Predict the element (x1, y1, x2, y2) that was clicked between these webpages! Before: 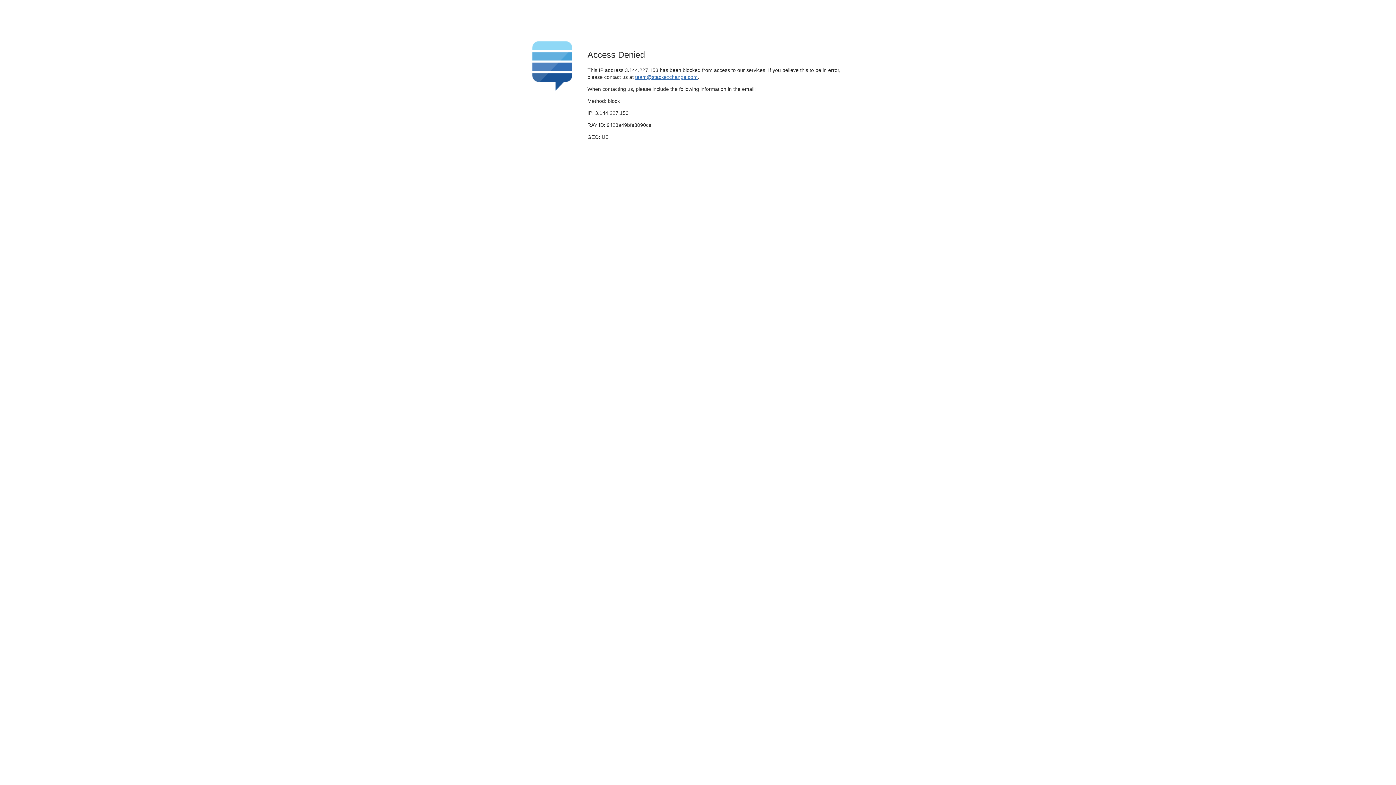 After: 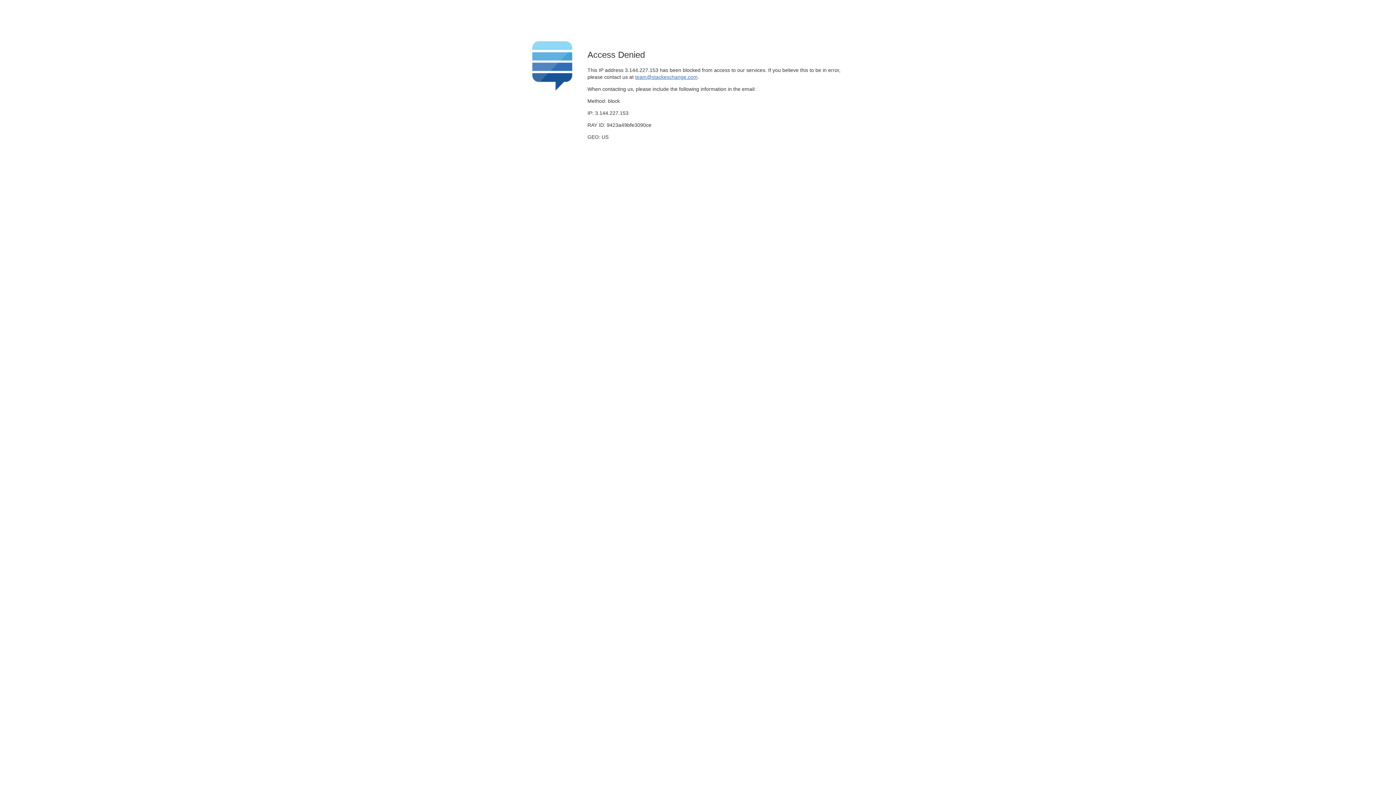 Action: bbox: (635, 74, 697, 79) label: team@stackexchange.com